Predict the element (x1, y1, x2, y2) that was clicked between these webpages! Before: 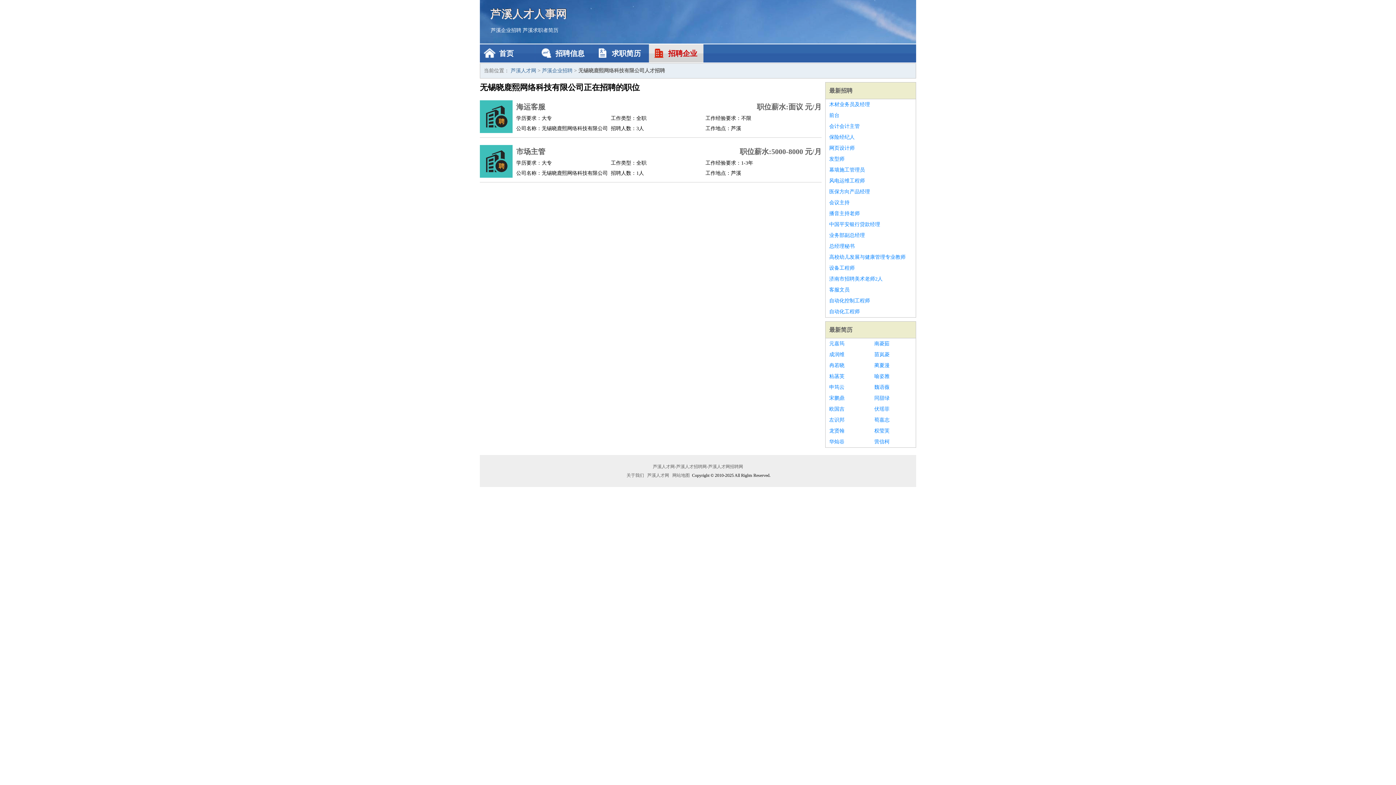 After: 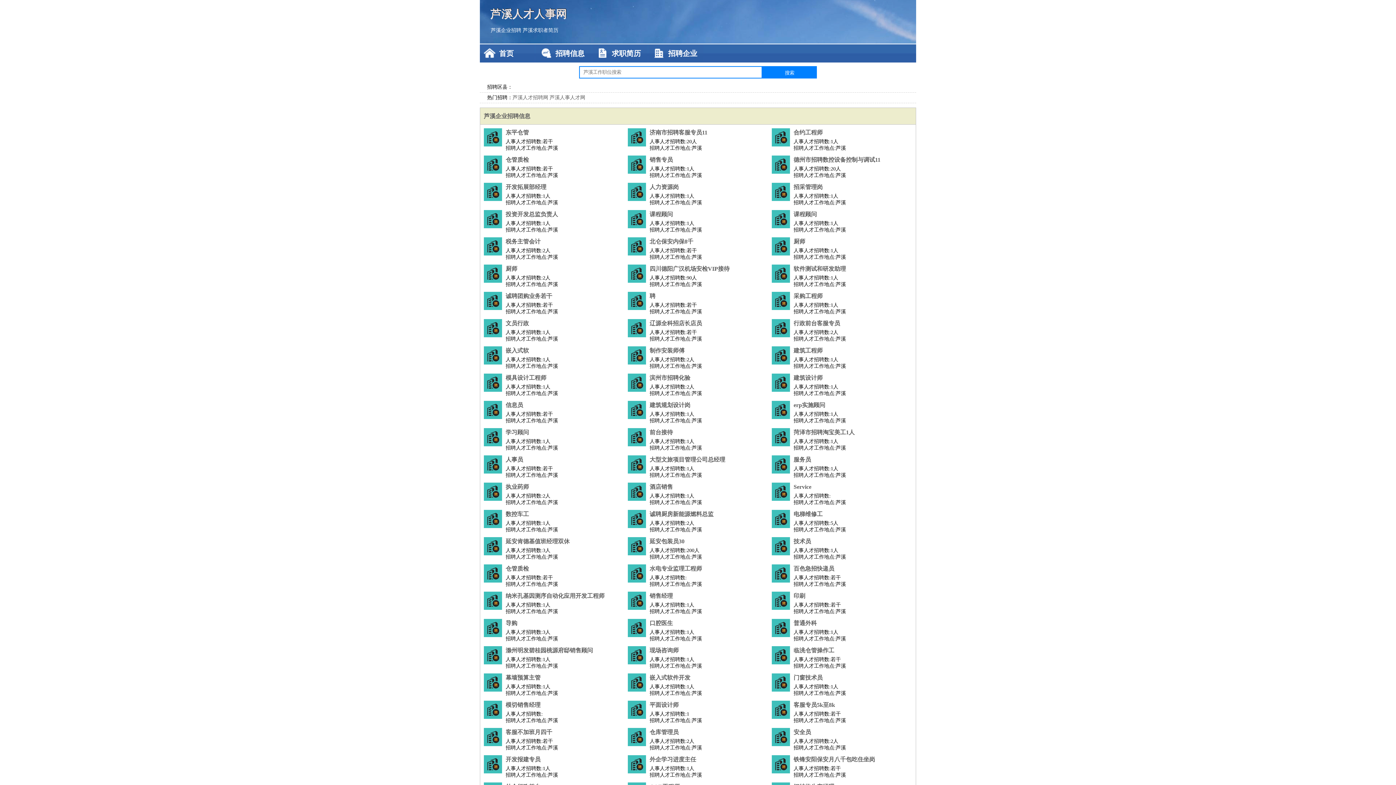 Action: bbox: (510, 68, 536, 73) label: 芦溪人才网